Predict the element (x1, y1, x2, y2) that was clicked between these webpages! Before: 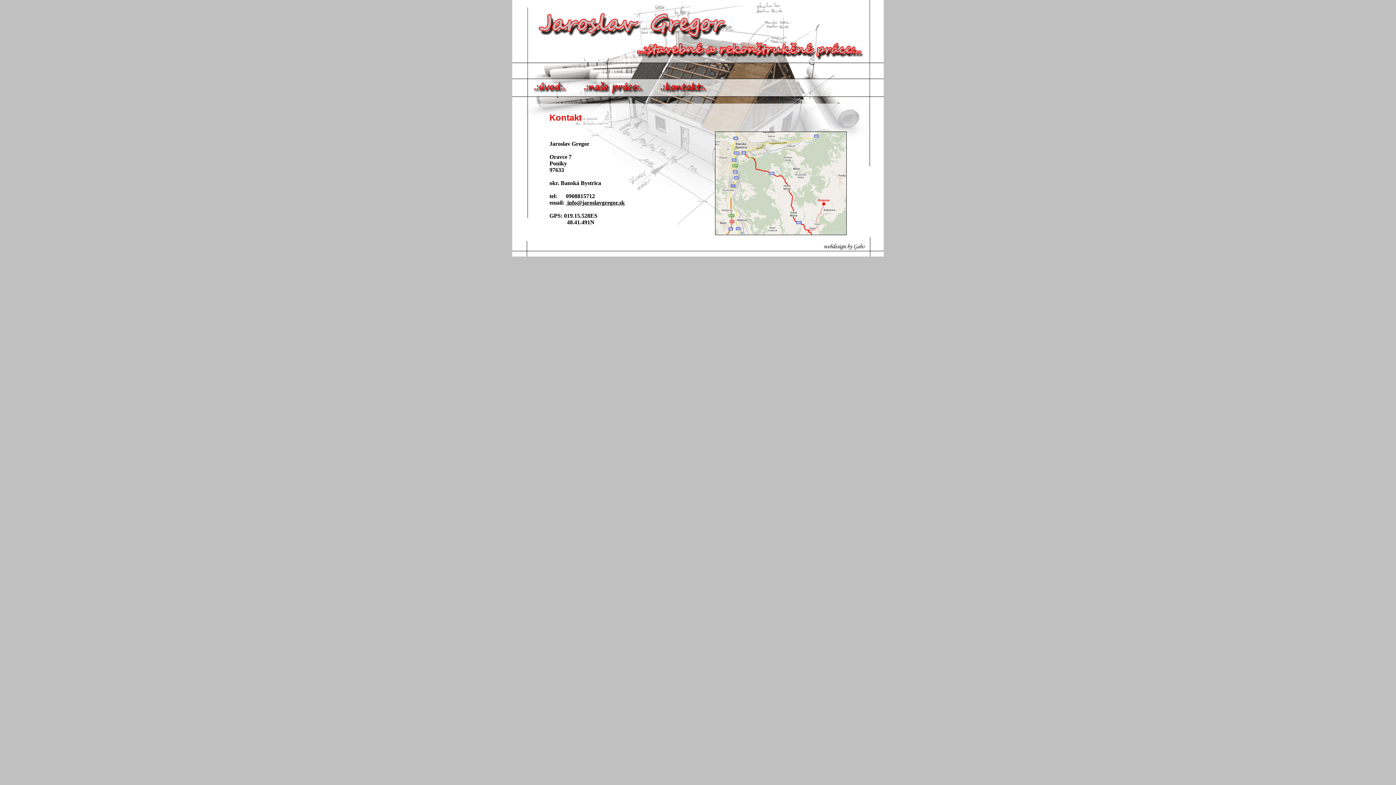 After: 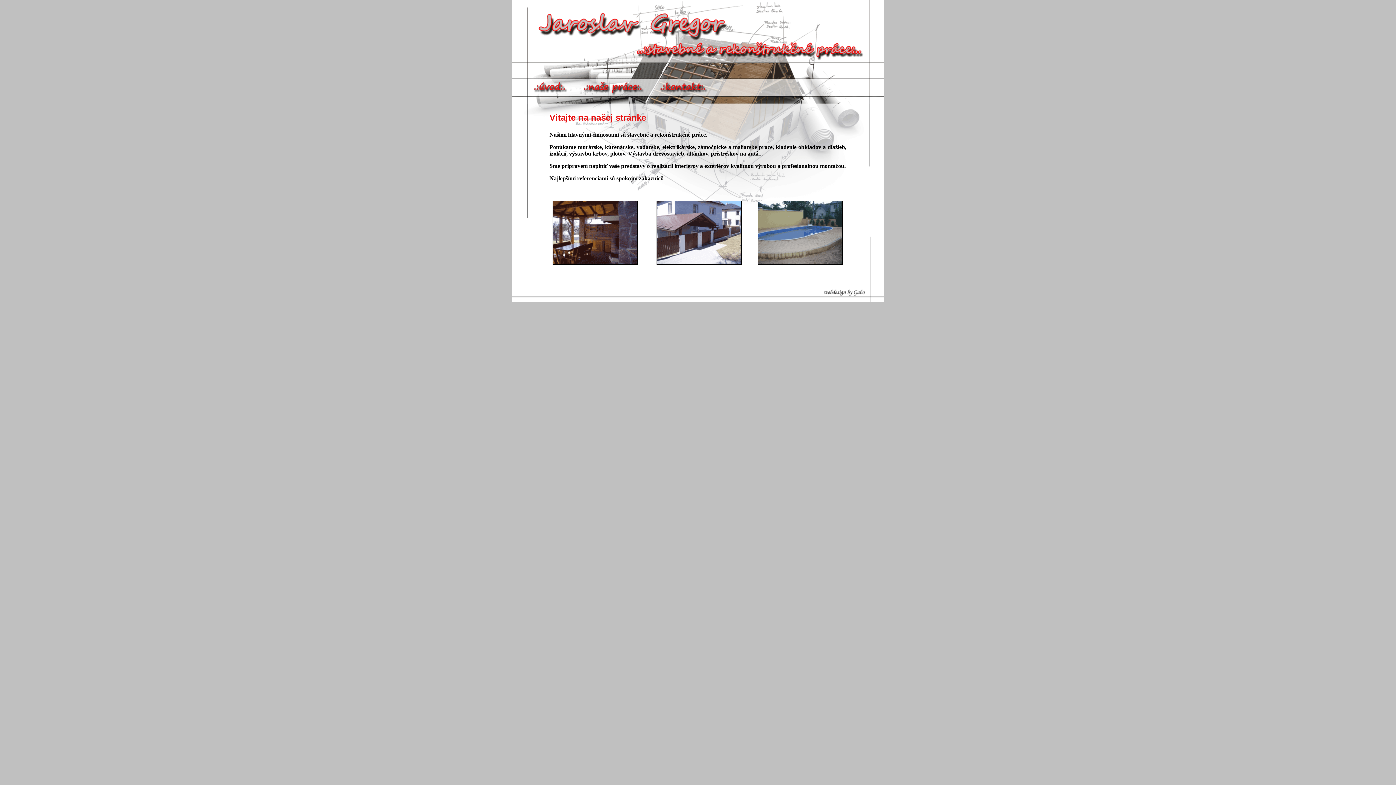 Action: bbox: (530, 91, 571, 97)